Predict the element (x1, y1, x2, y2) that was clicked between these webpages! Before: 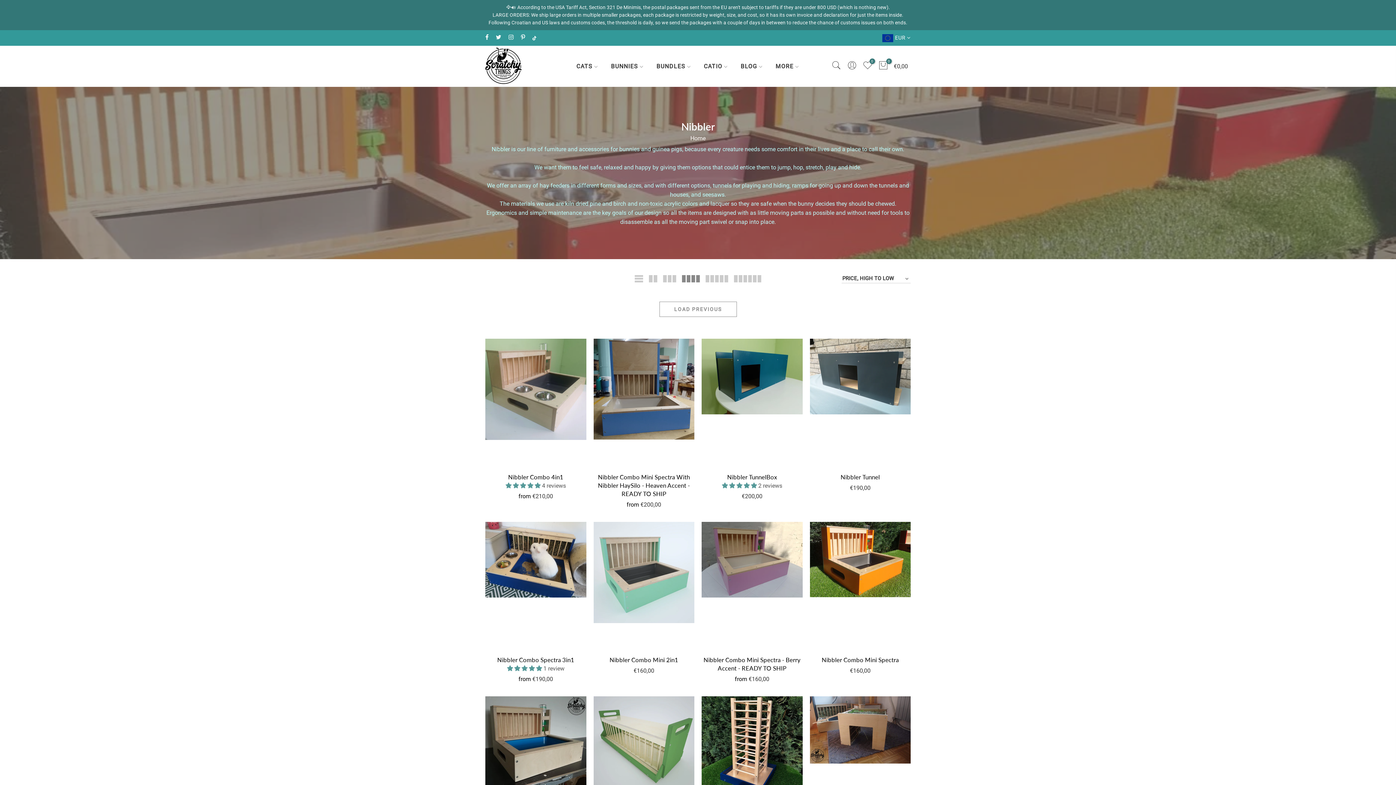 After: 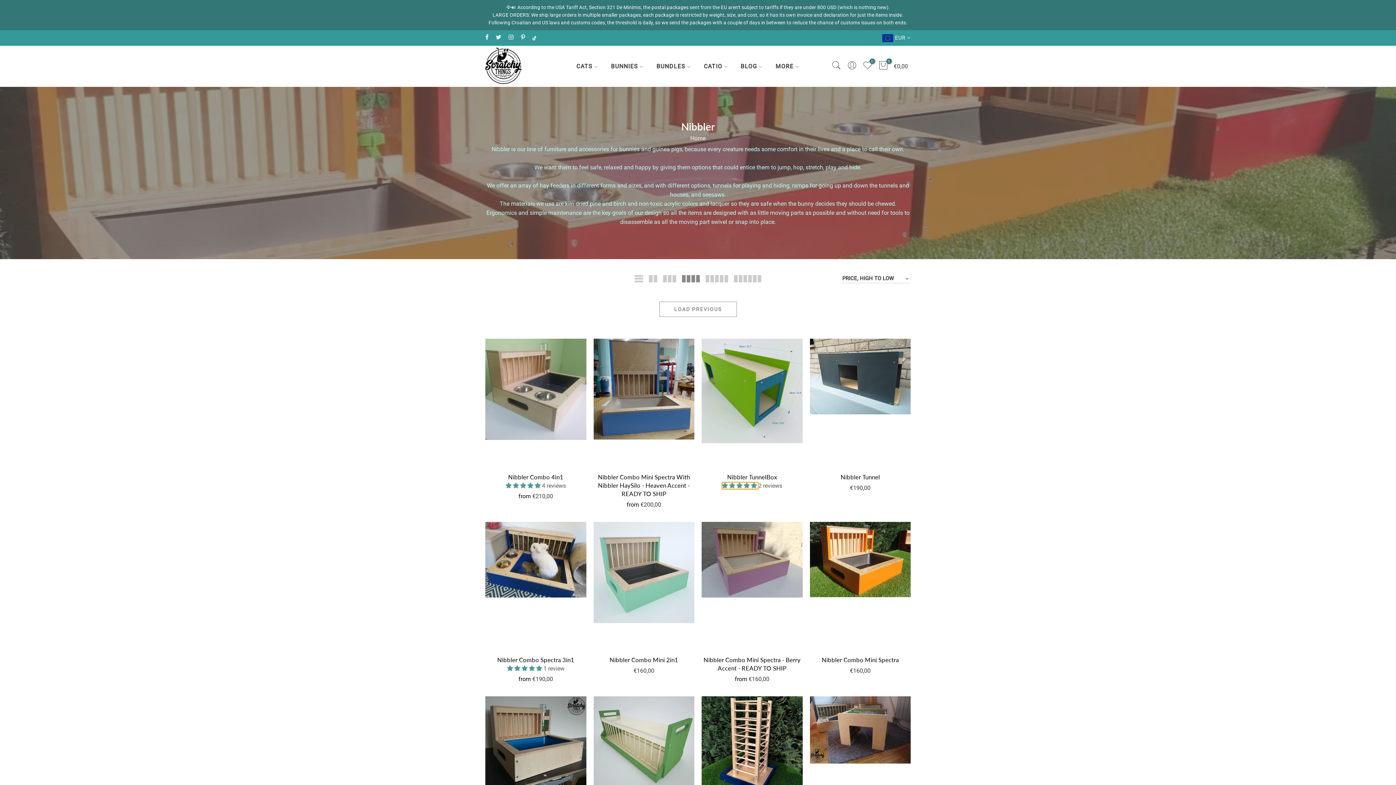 Action: label: 5.00 stars bbox: (722, 482, 758, 489)